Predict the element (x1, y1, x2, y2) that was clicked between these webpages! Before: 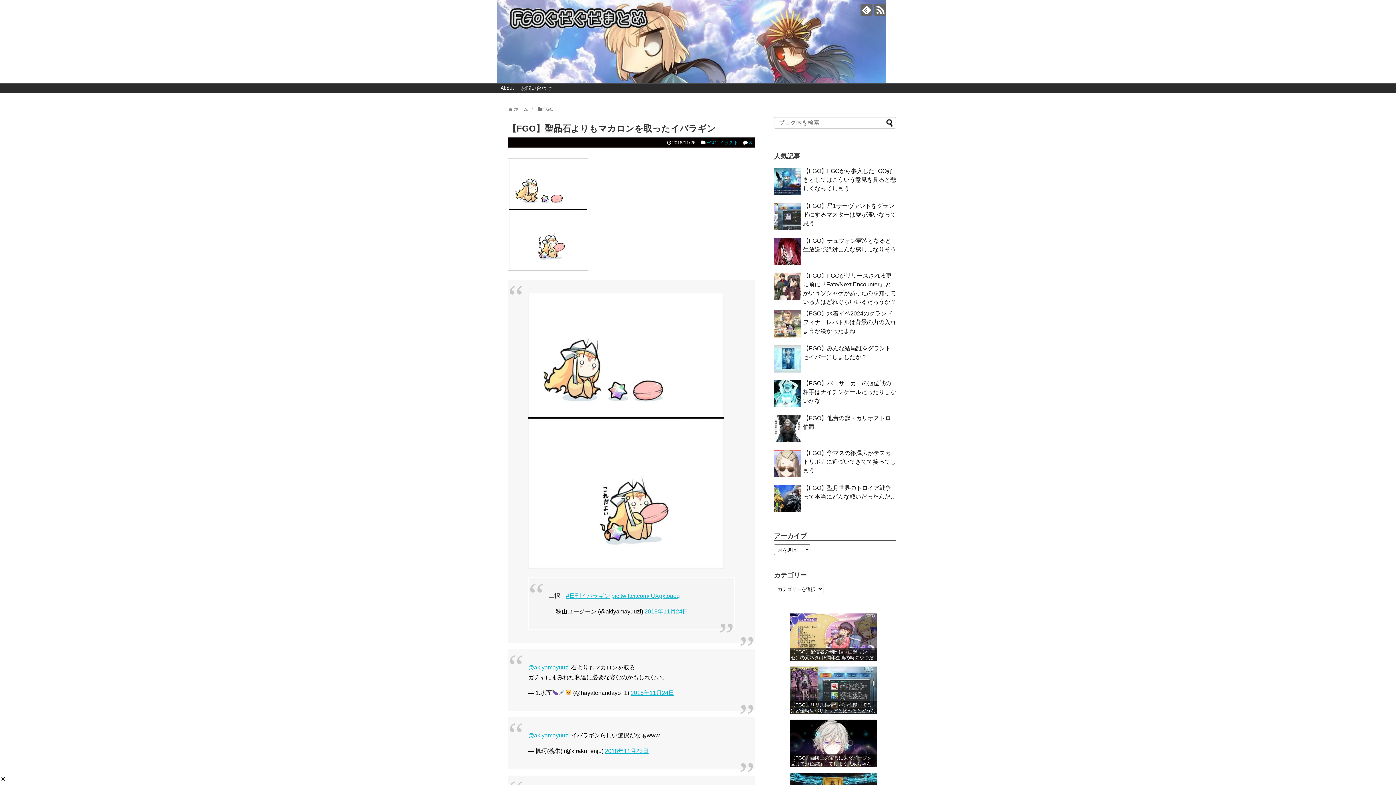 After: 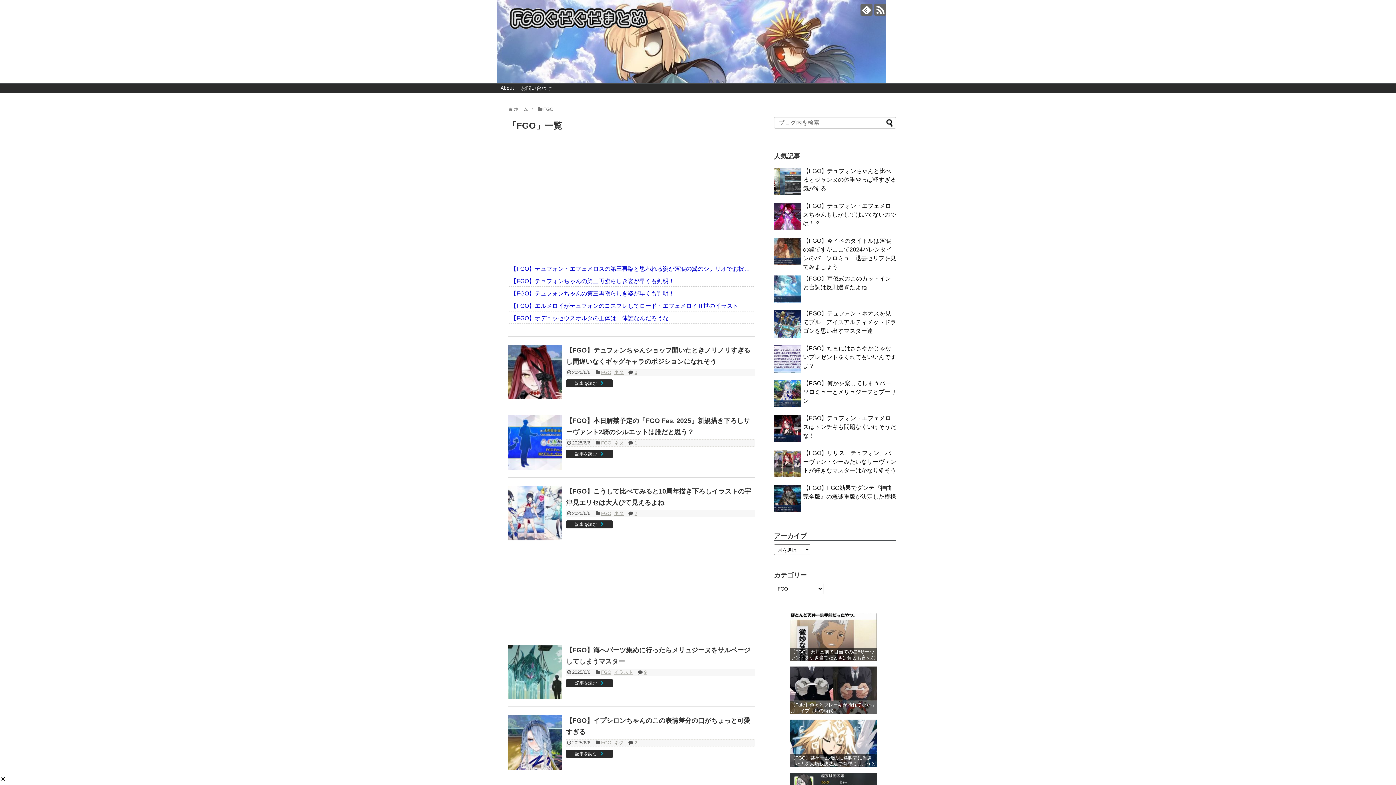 Action: bbox: (543, 106, 553, 112) label: FGO